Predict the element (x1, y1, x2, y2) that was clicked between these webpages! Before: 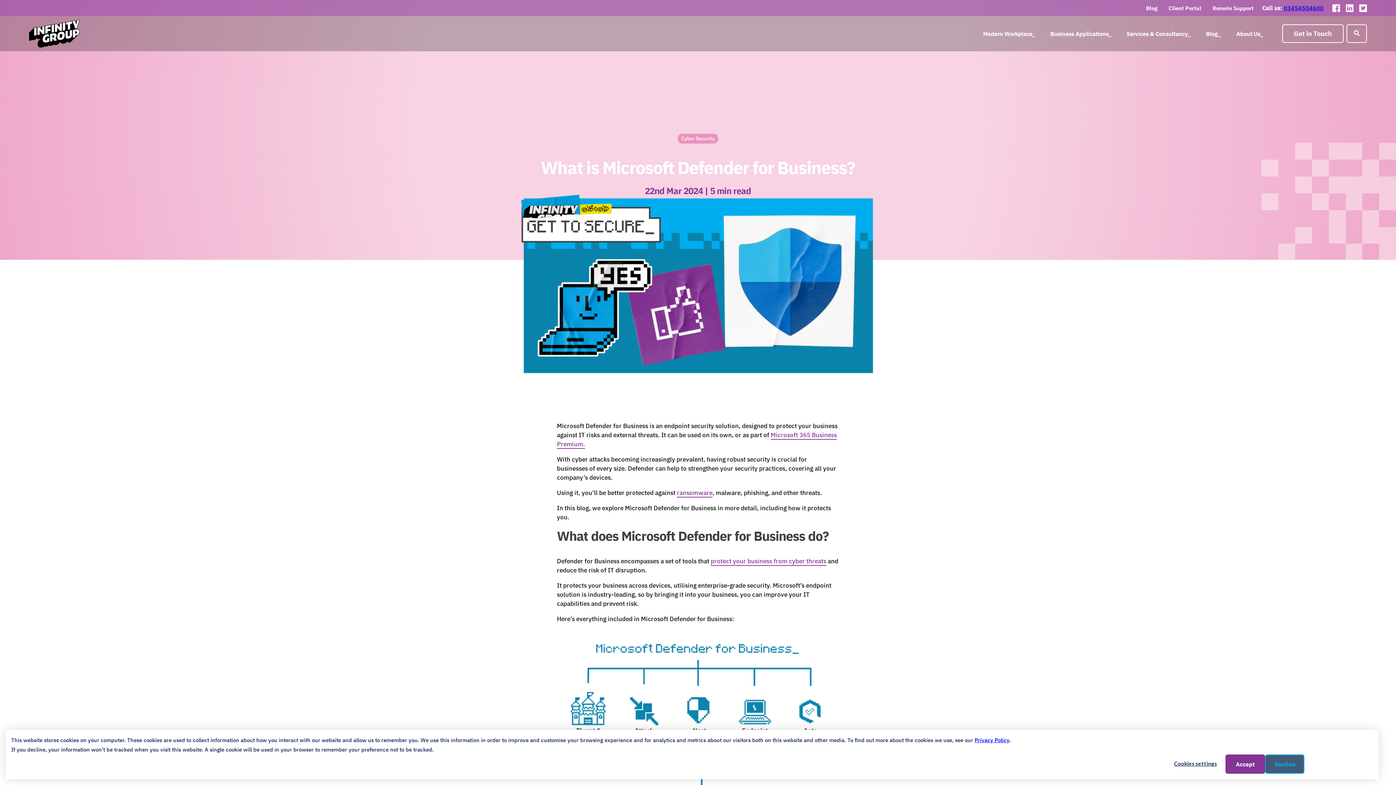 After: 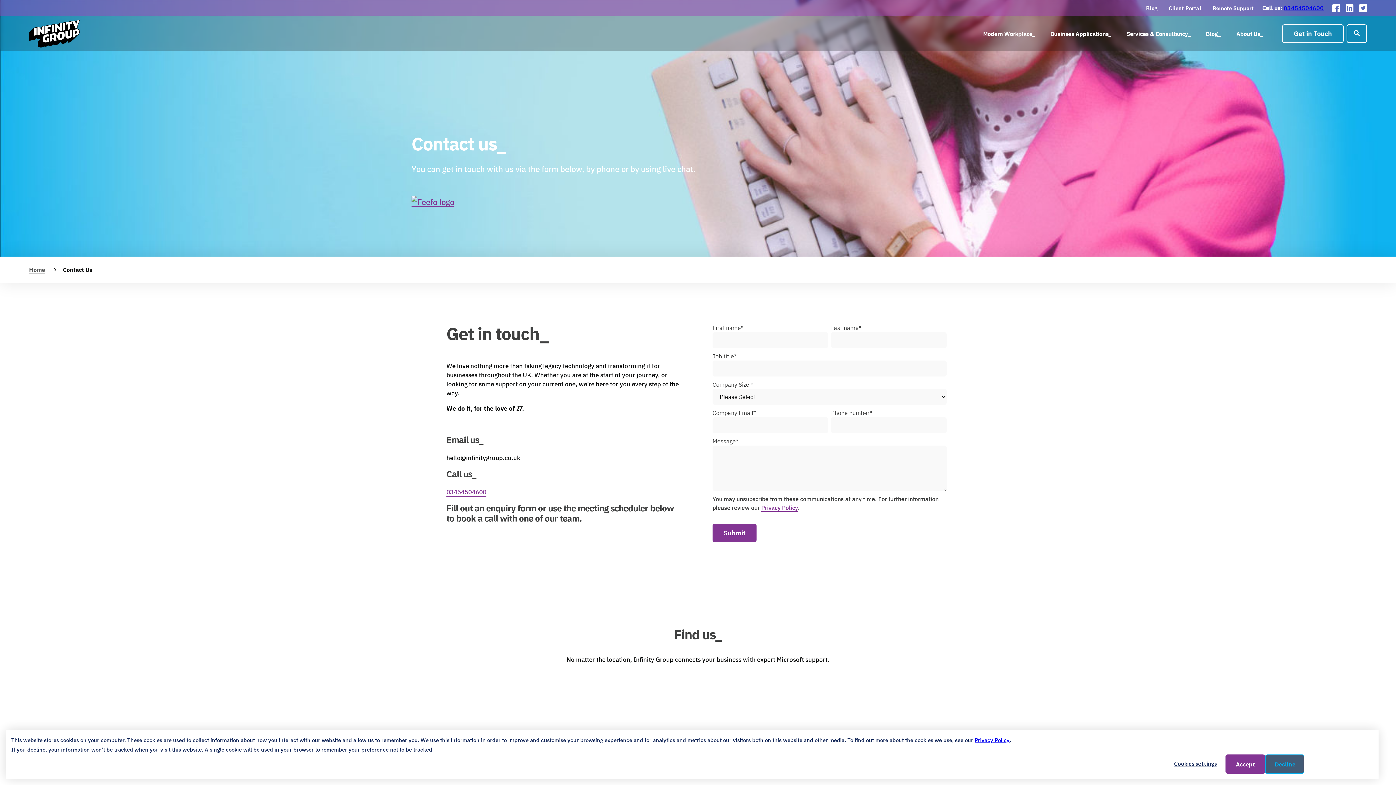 Action: bbox: (1282, 24, 1344, 42) label: Get in Touch